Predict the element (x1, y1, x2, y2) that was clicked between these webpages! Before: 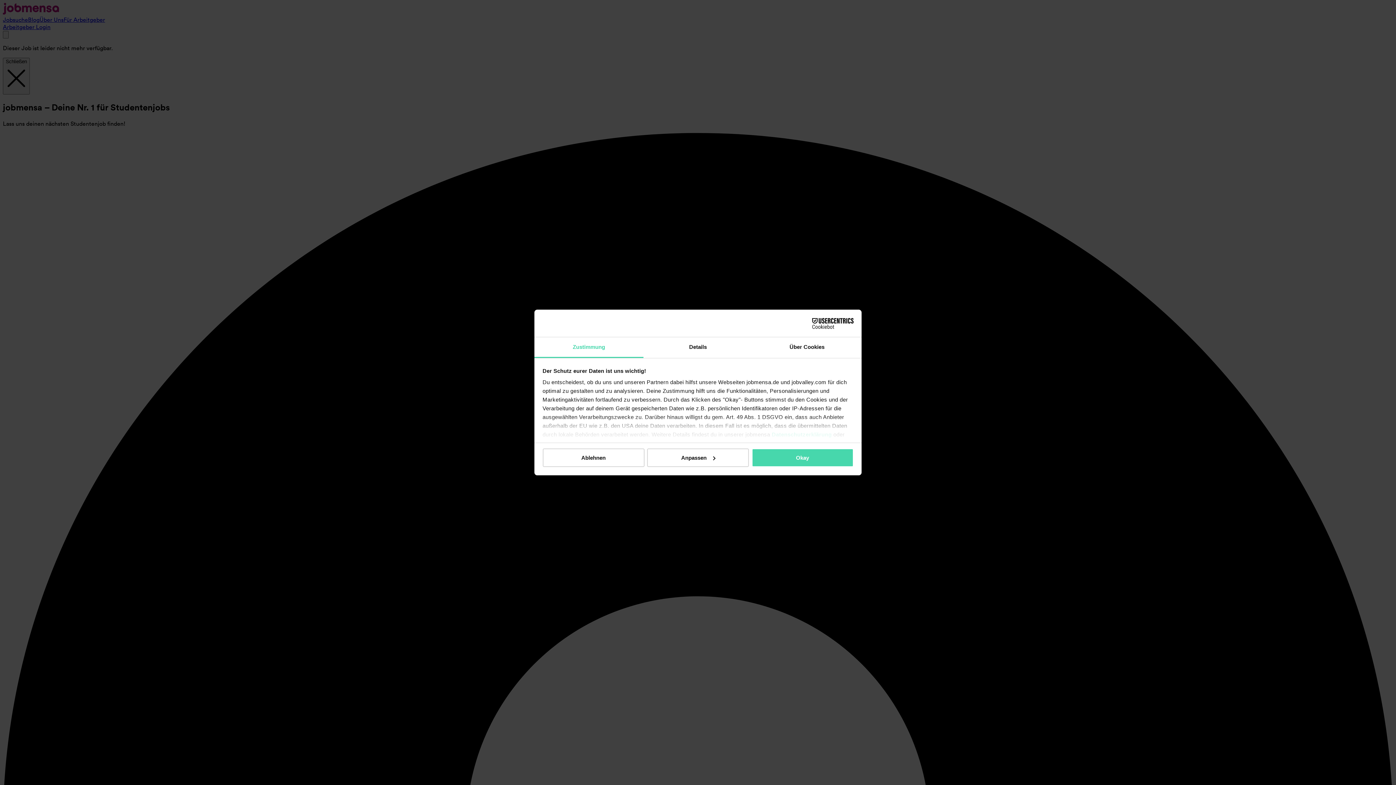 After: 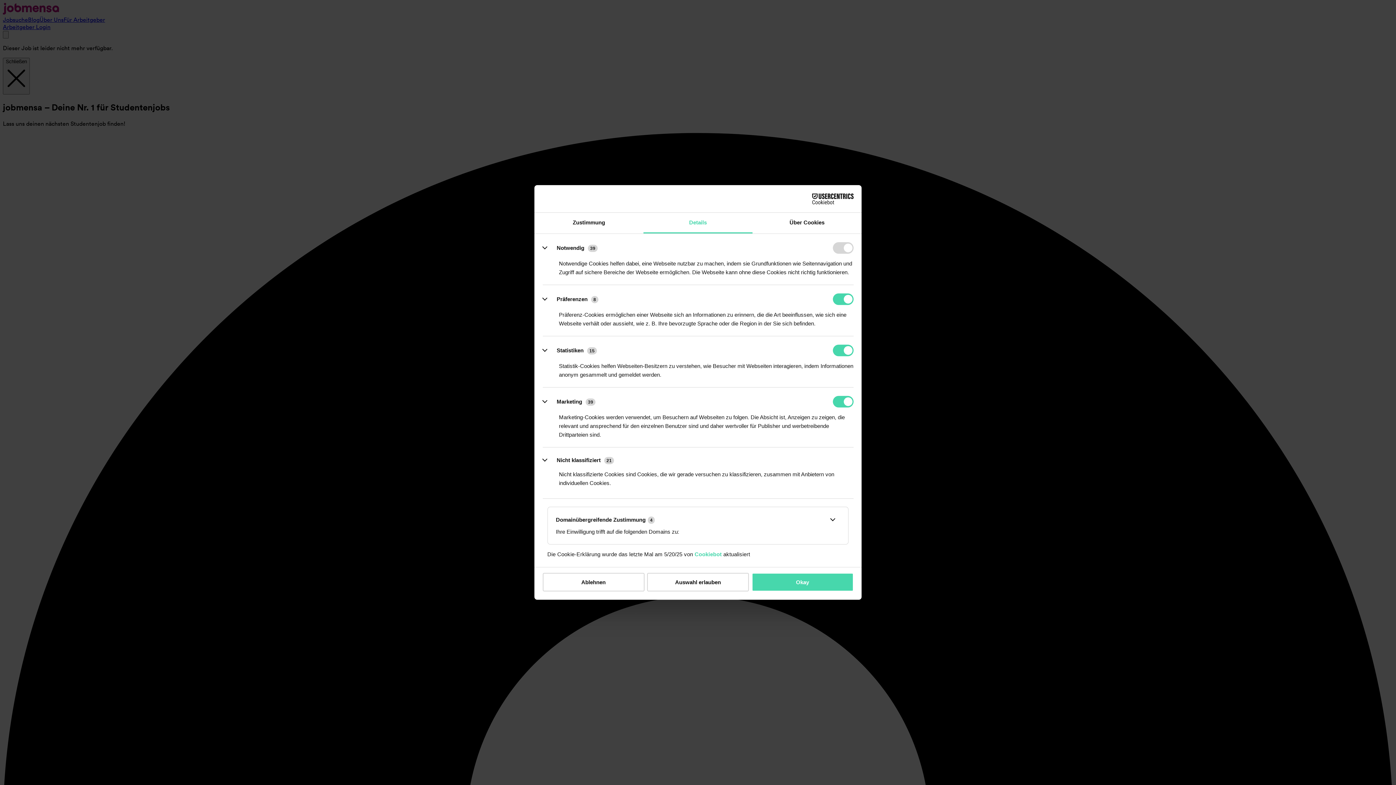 Action: bbox: (643, 337, 752, 358) label: Details